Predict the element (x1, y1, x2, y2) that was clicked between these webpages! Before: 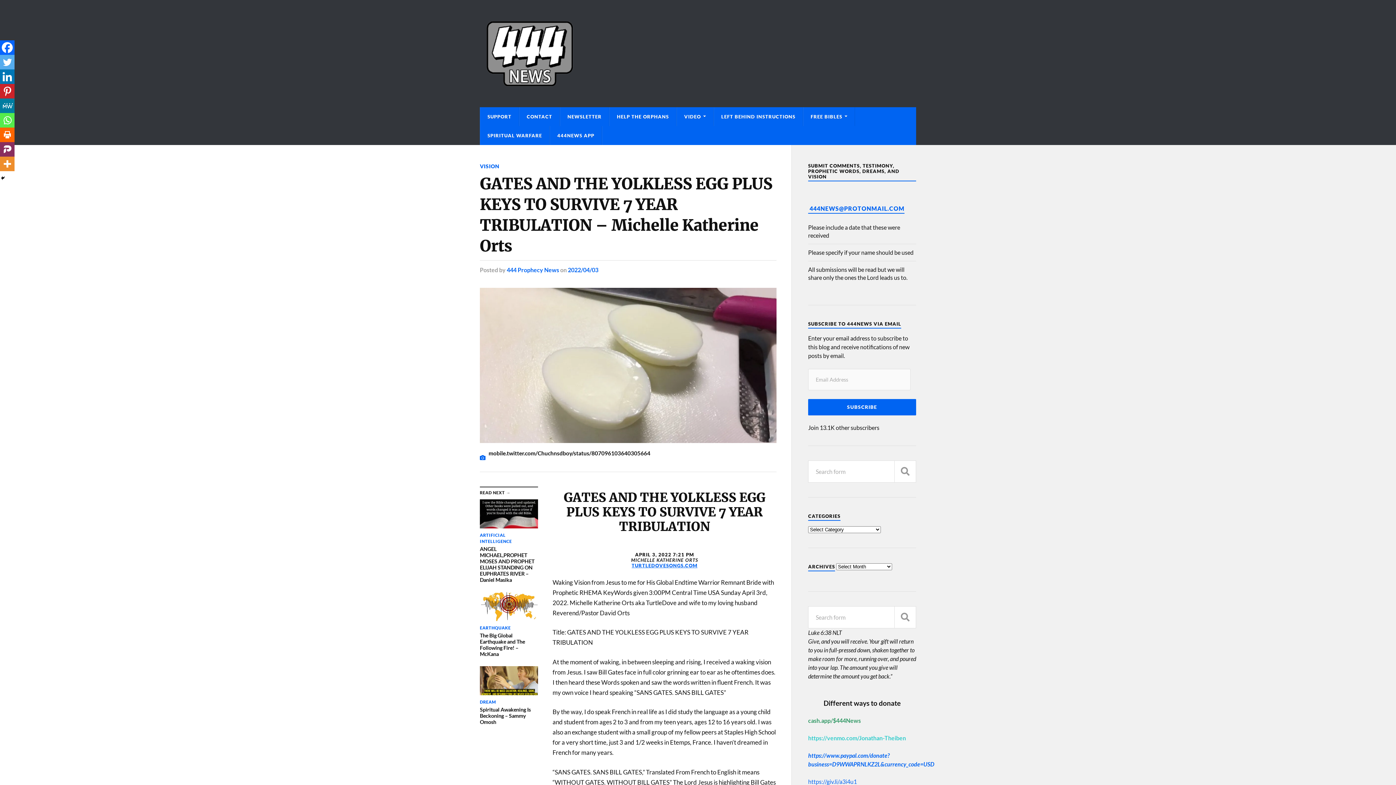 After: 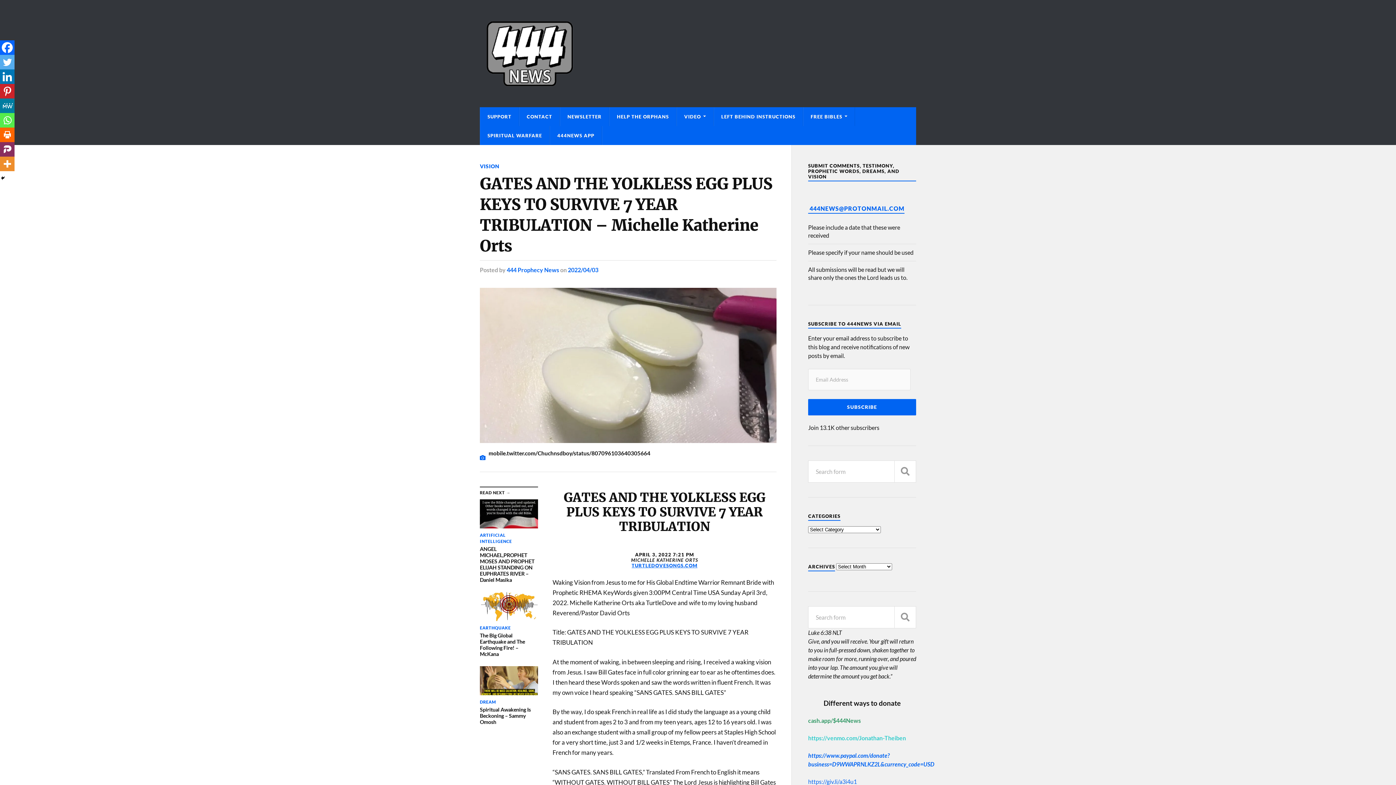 Action: label: Whatsapp bbox: (0, 113, 14, 127)